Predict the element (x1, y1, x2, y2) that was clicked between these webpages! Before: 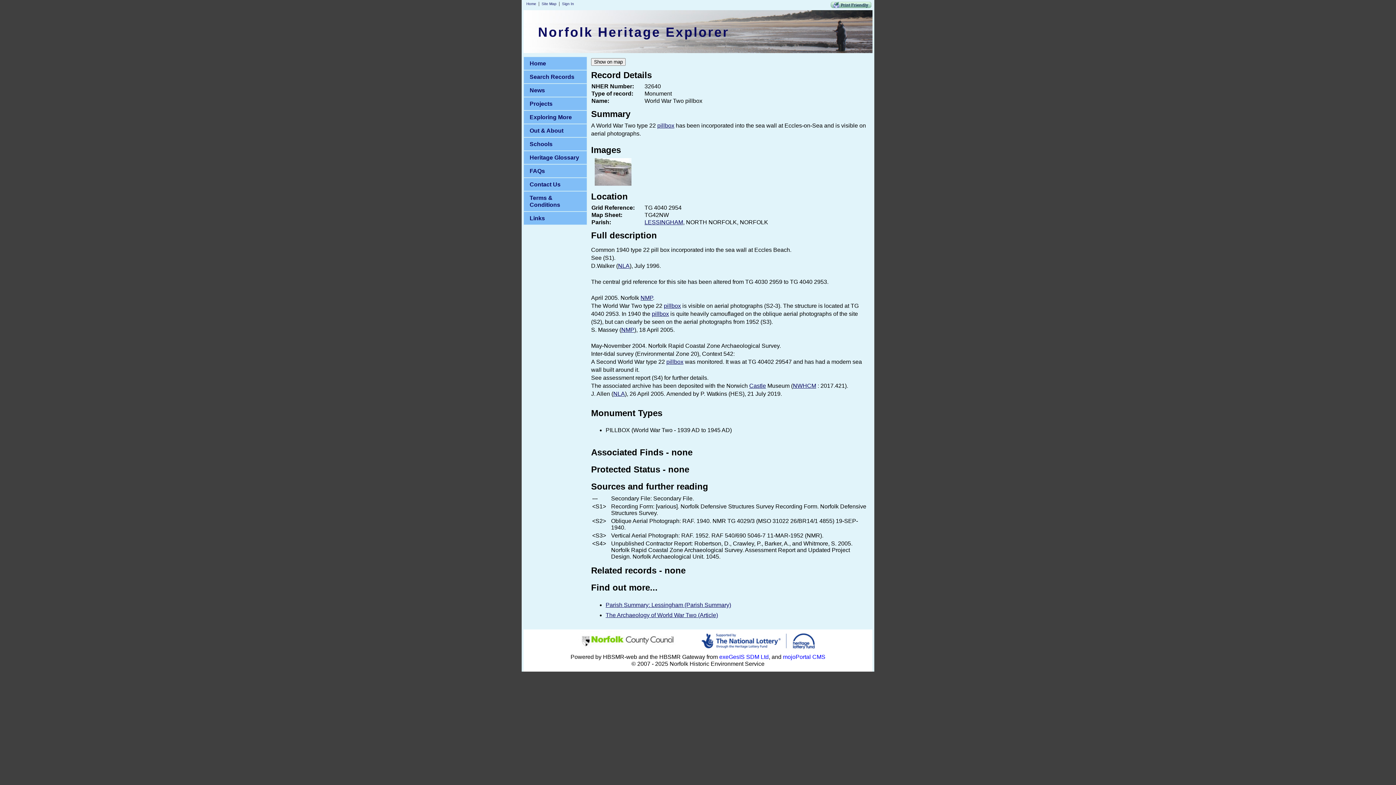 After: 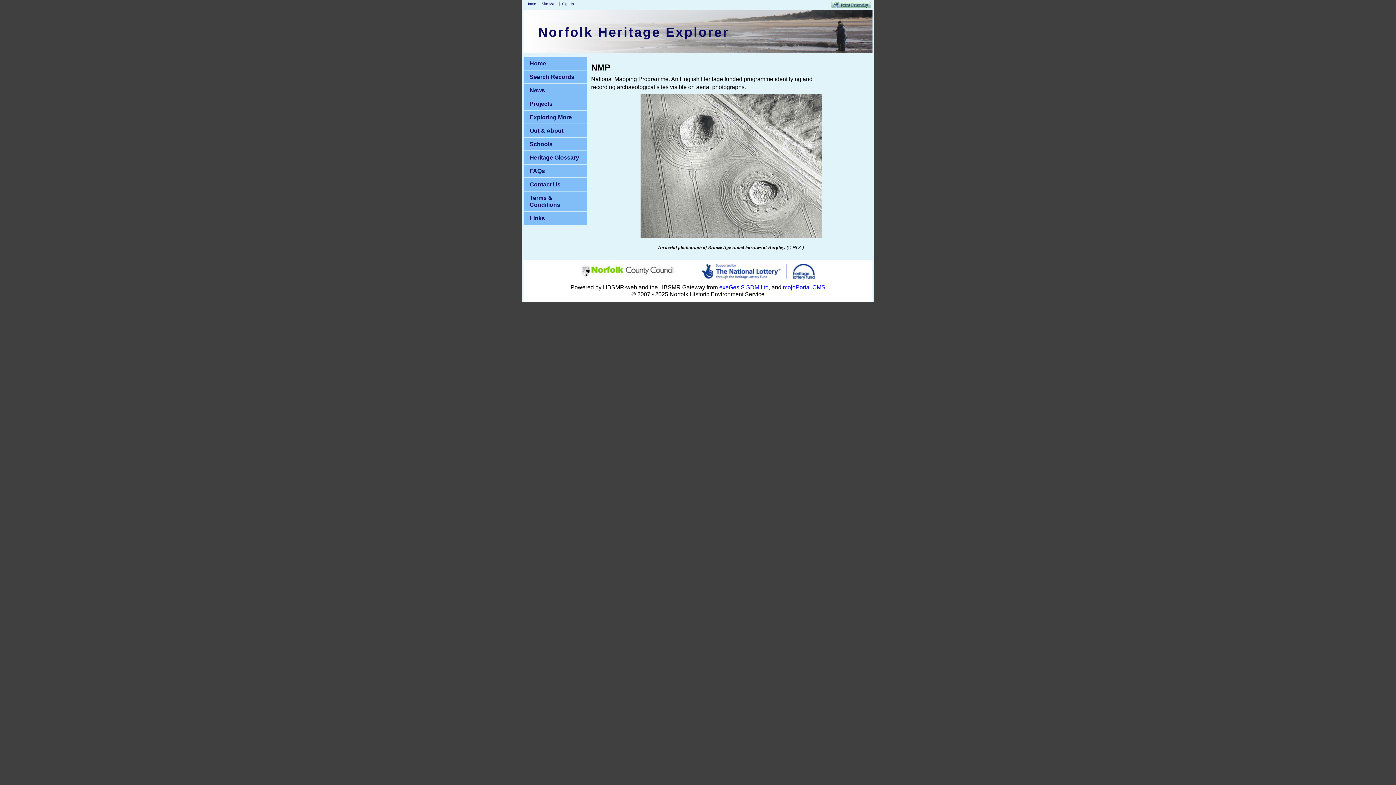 Action: bbox: (621, 326, 634, 333) label: NMP